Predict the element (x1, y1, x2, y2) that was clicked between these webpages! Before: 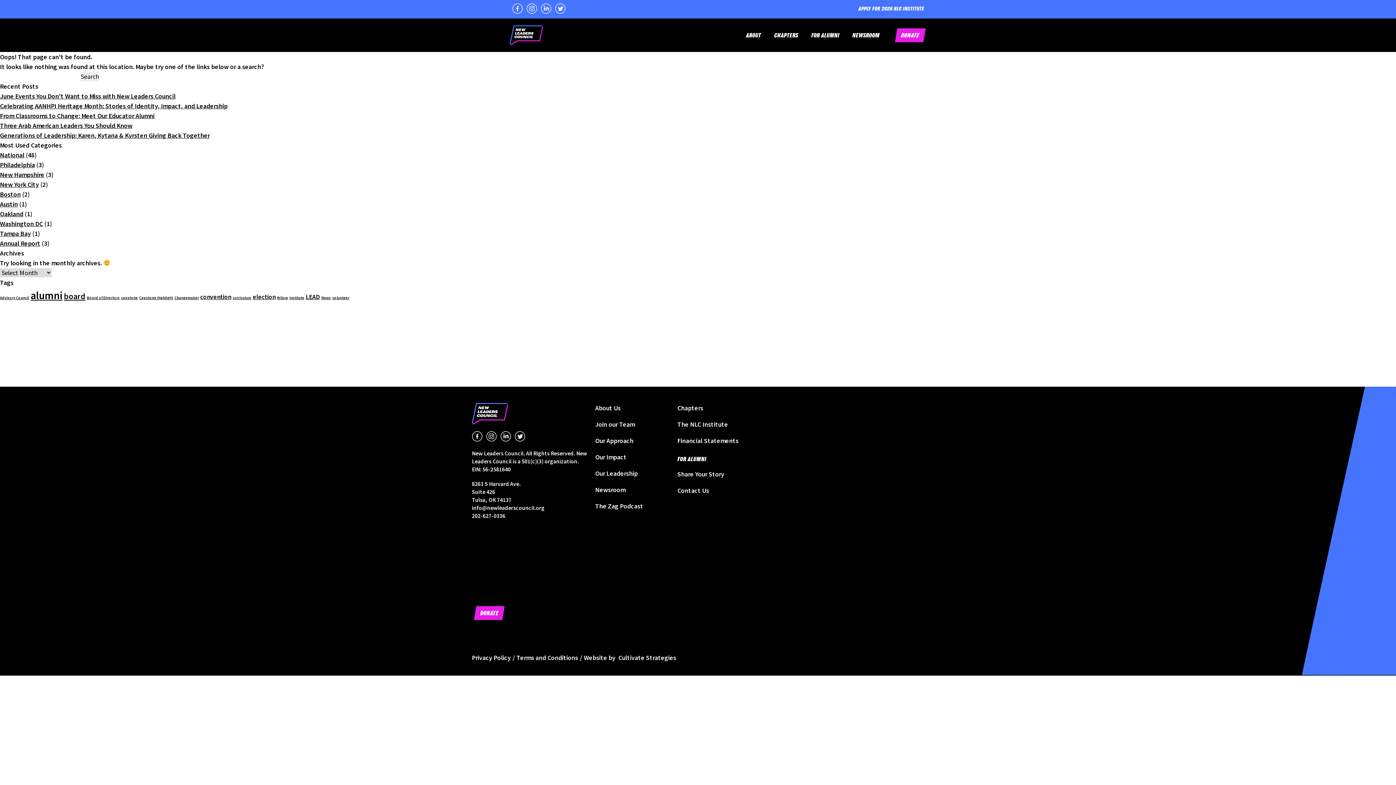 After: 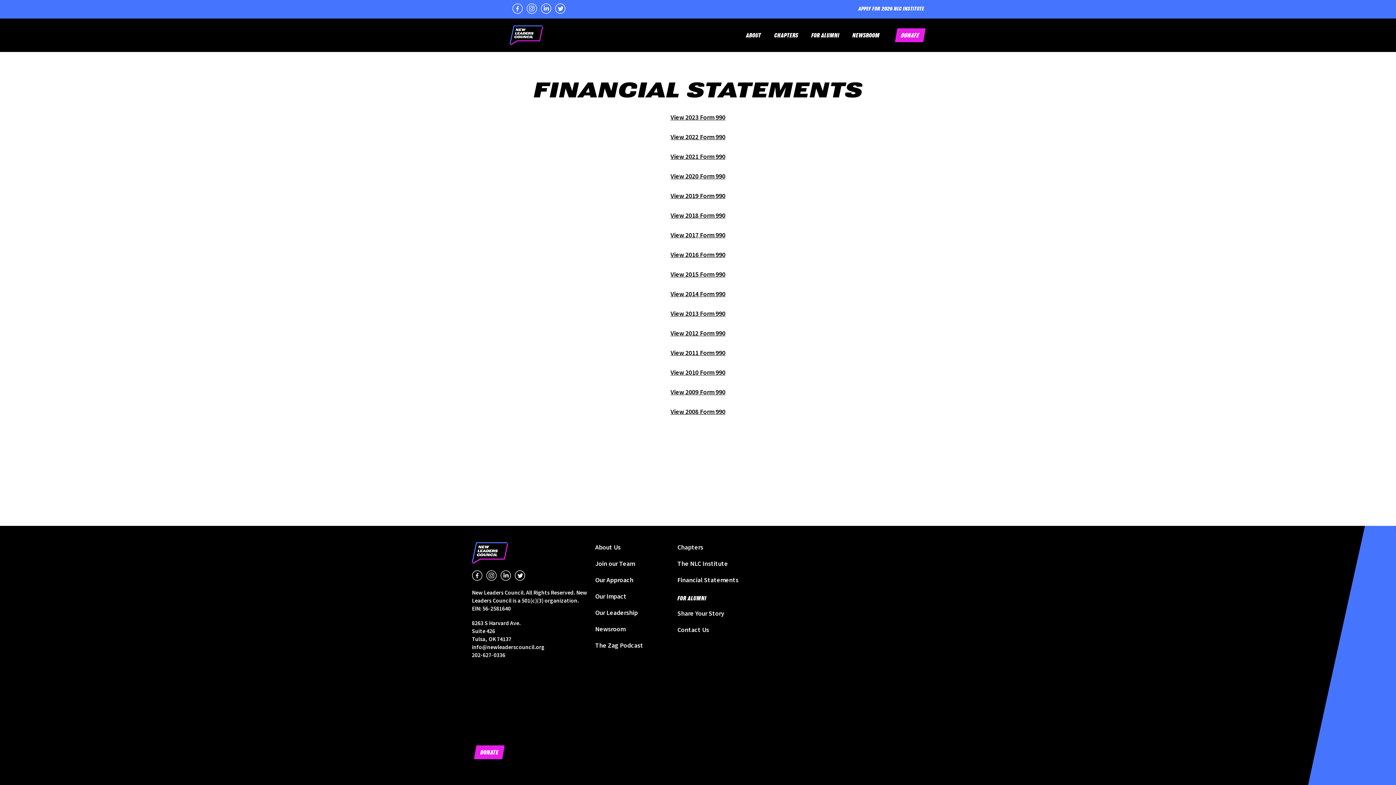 Action: label: Financial Statements bbox: (677, 436, 738, 445)